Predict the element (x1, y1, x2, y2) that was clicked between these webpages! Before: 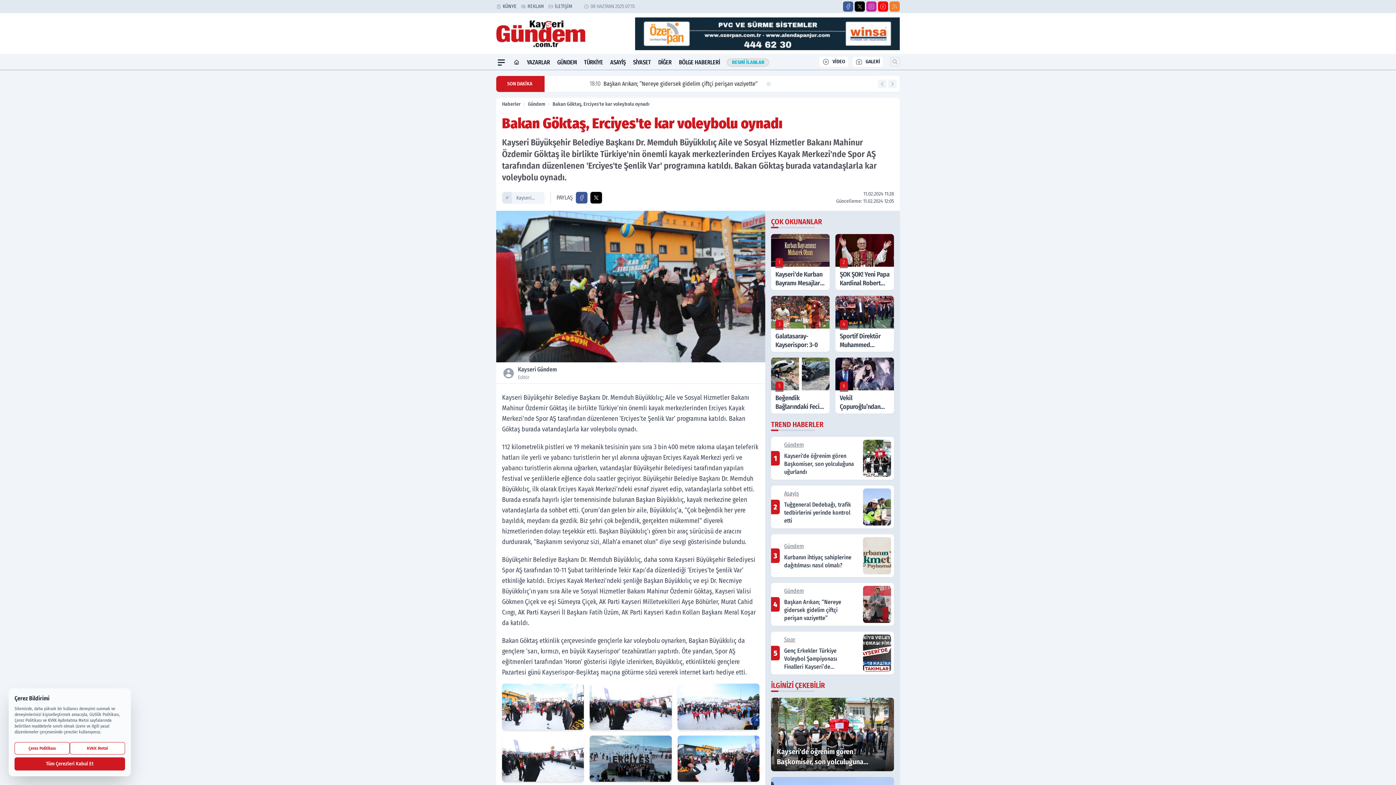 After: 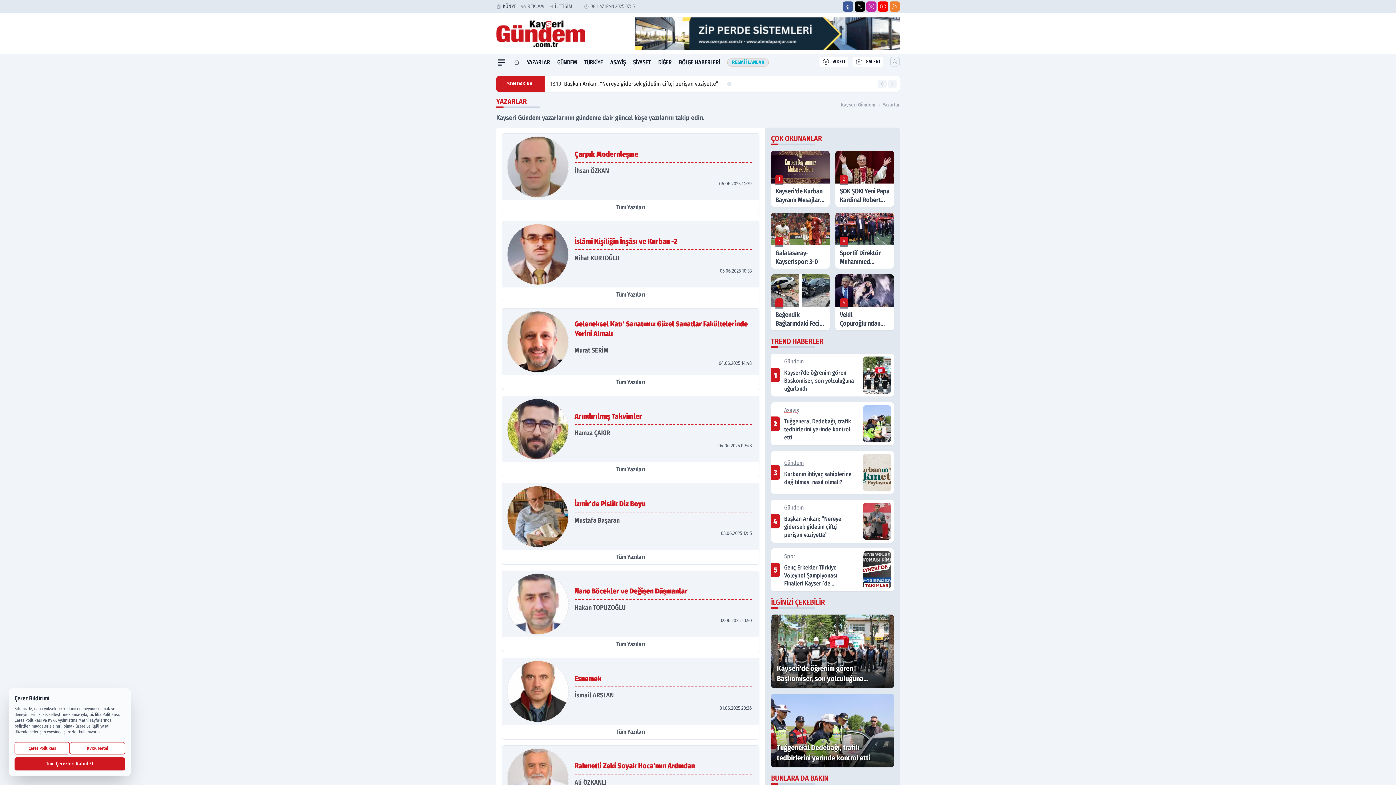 Action: bbox: (526, 55, 550, 69) label: YAZARLAR